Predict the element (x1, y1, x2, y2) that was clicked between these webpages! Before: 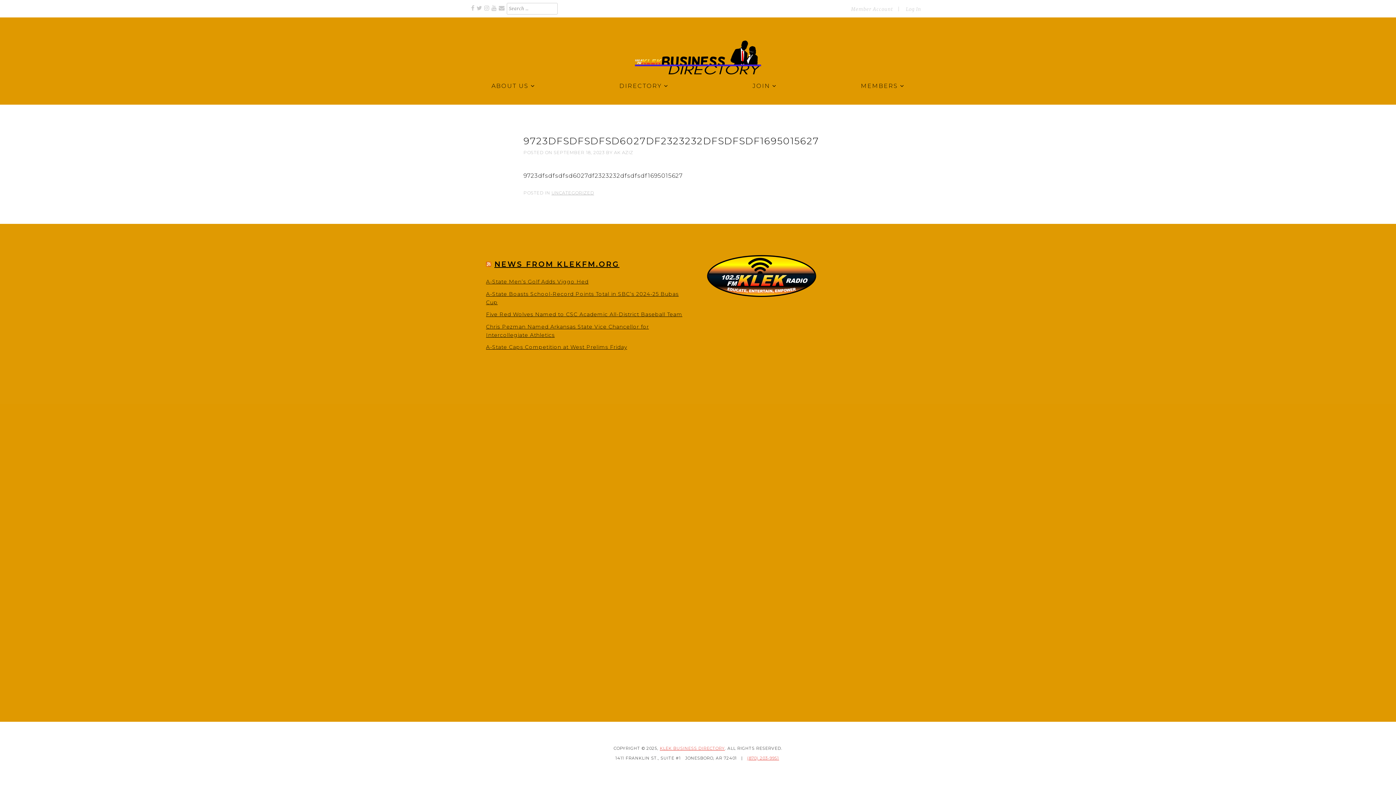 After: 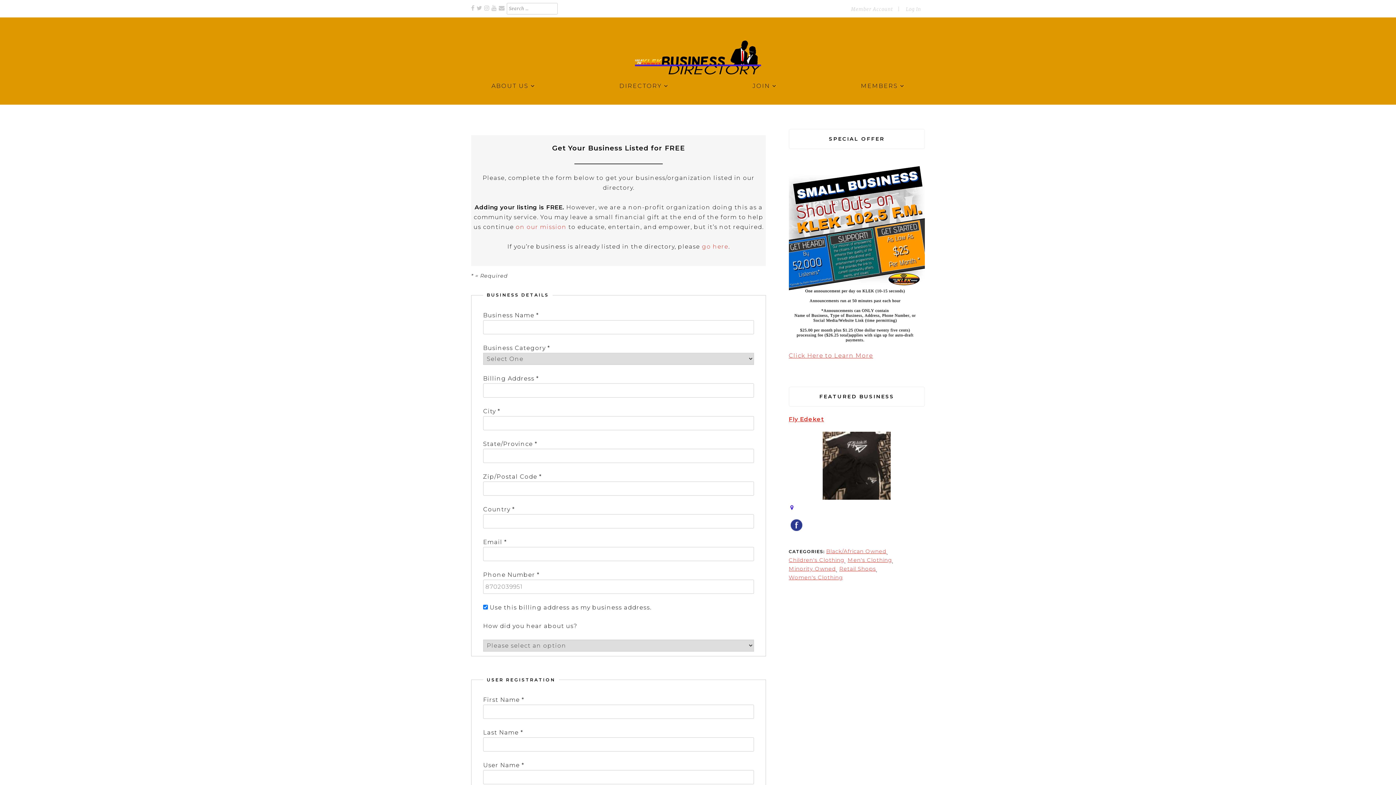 Action: bbox: (747, 78, 782, 93) label: JOIN